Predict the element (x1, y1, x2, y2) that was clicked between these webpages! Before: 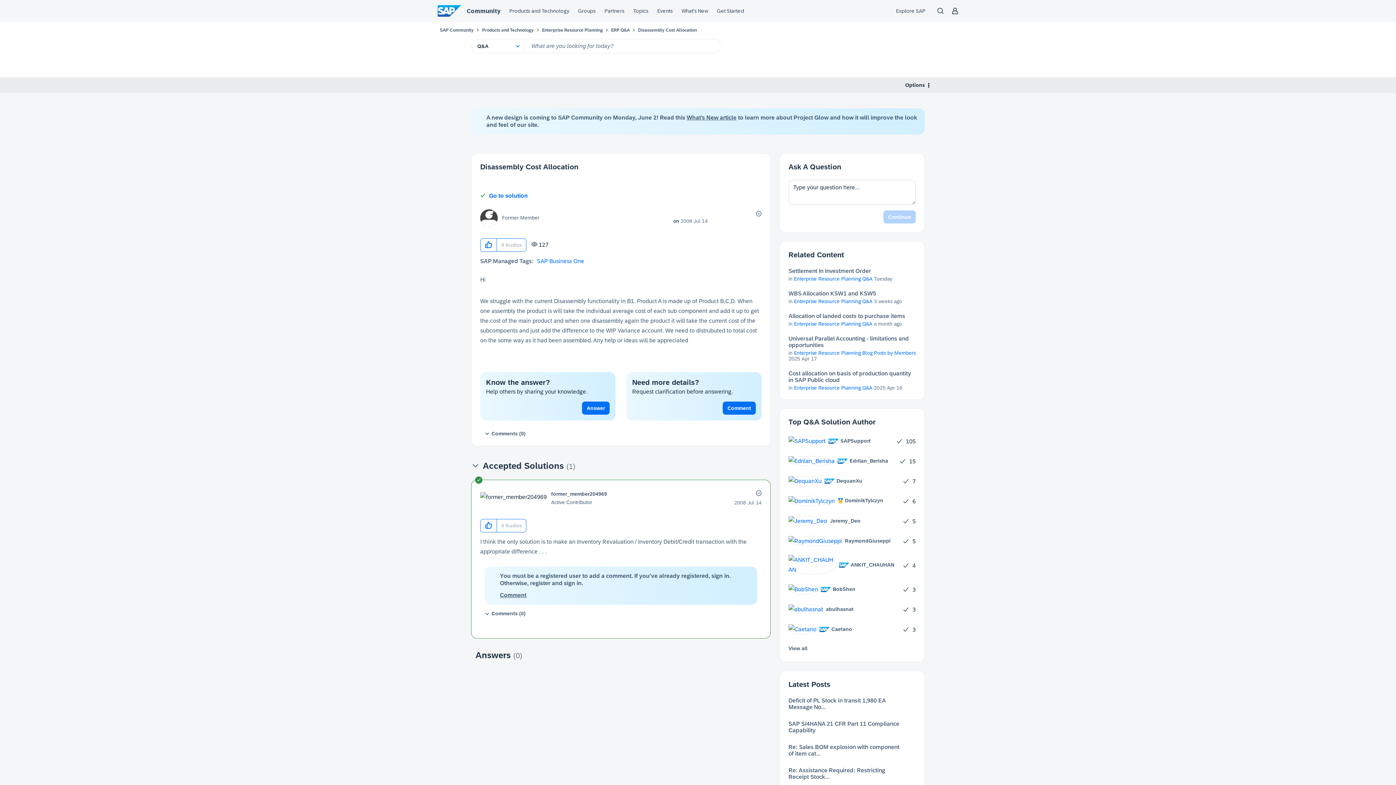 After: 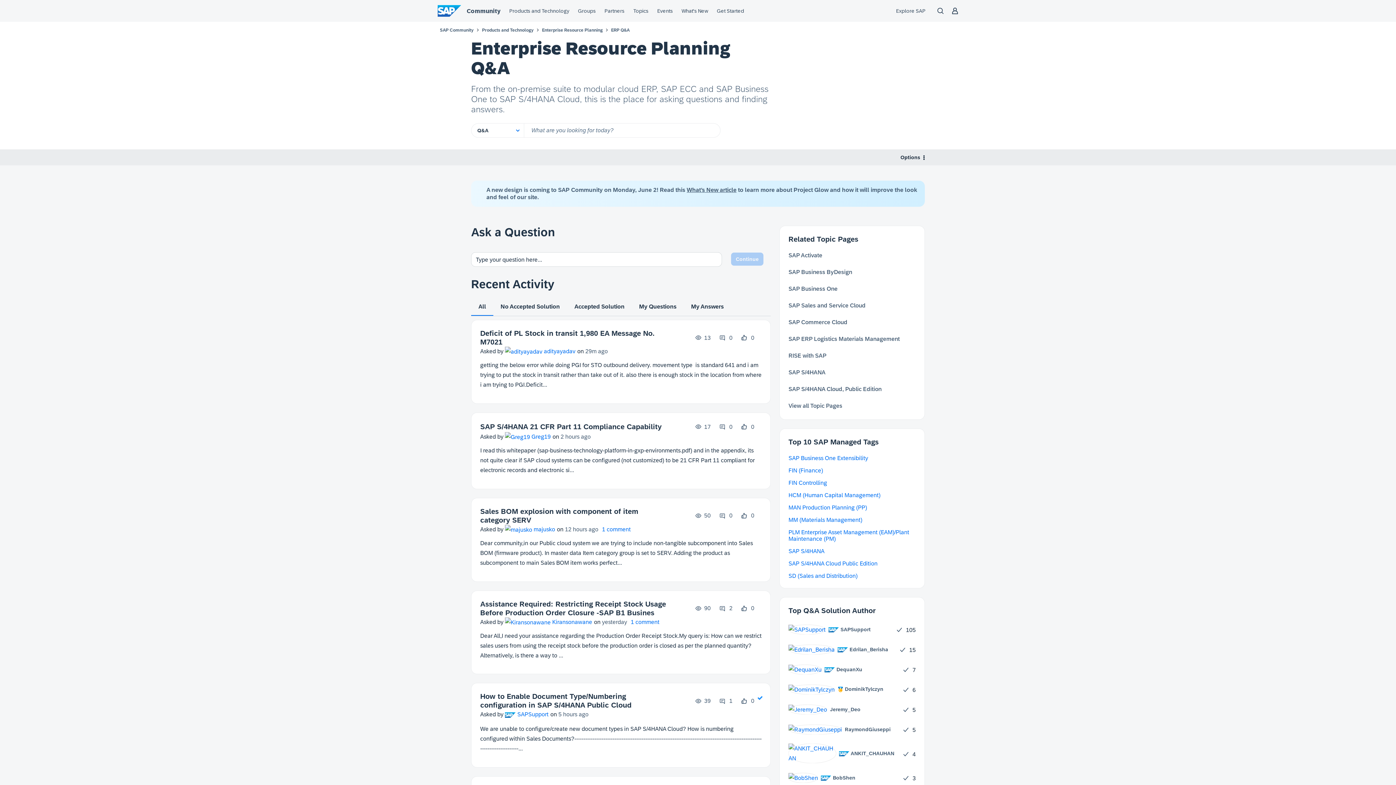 Action: label: Enterprise Resource Planning Q&A bbox: (794, 276, 872, 281)